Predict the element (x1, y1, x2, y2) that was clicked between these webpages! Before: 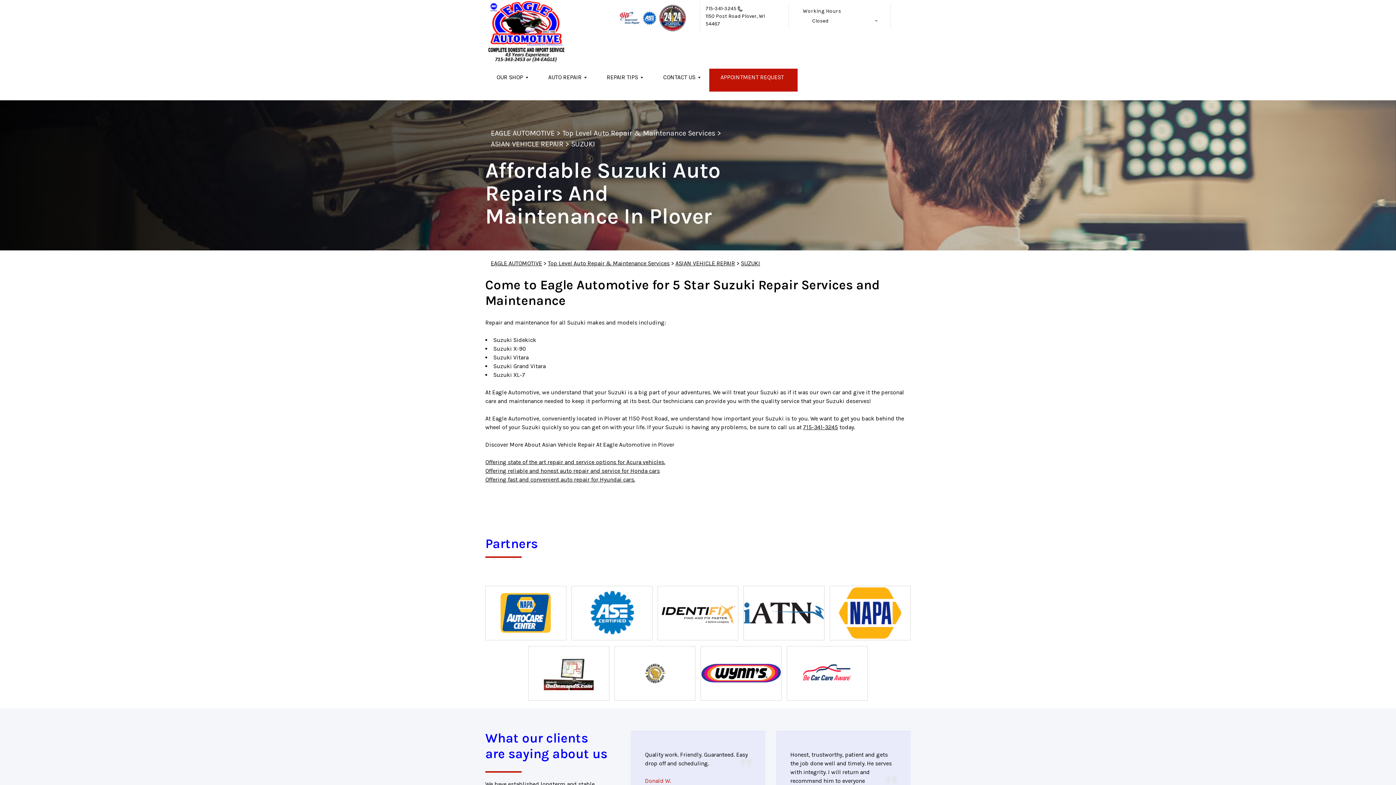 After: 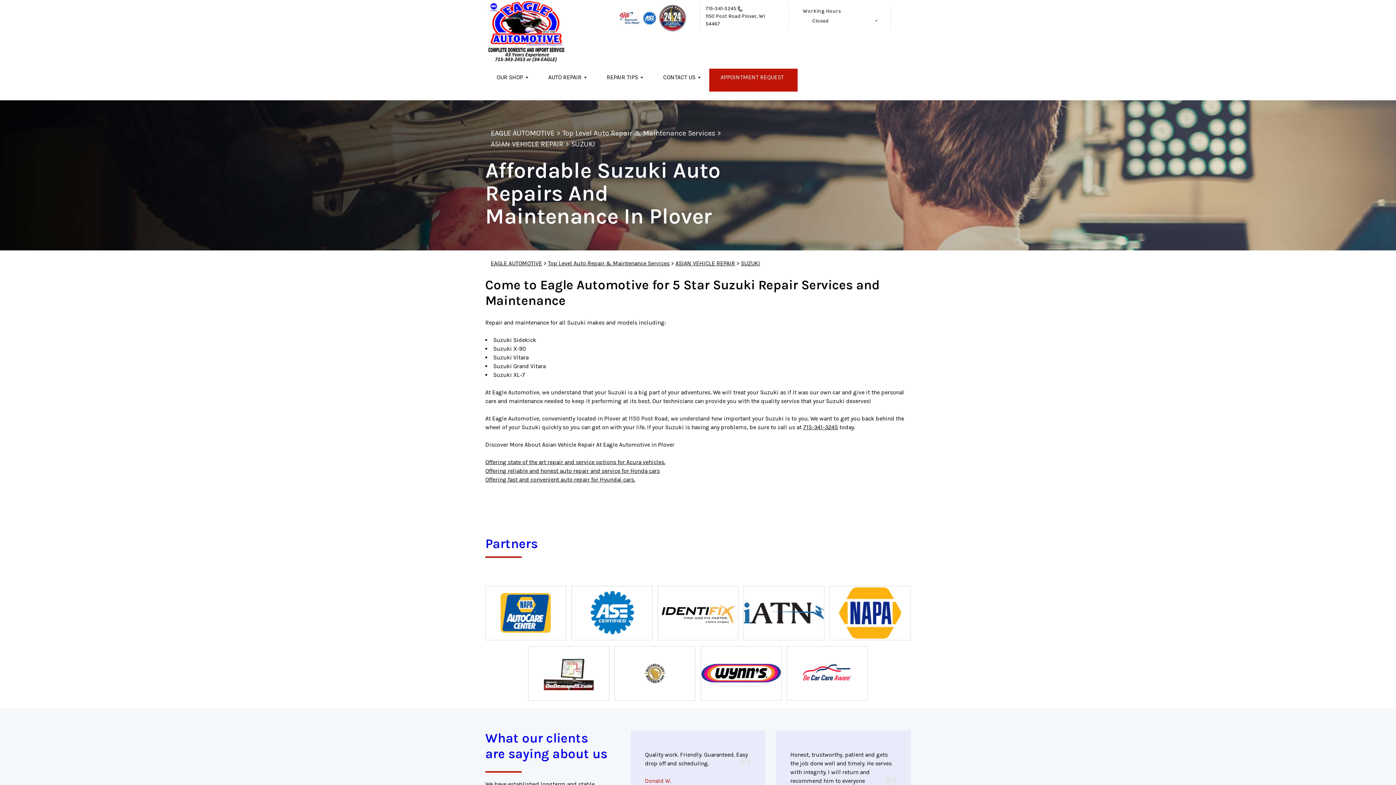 Action: bbox: (544, 656, 593, 690)